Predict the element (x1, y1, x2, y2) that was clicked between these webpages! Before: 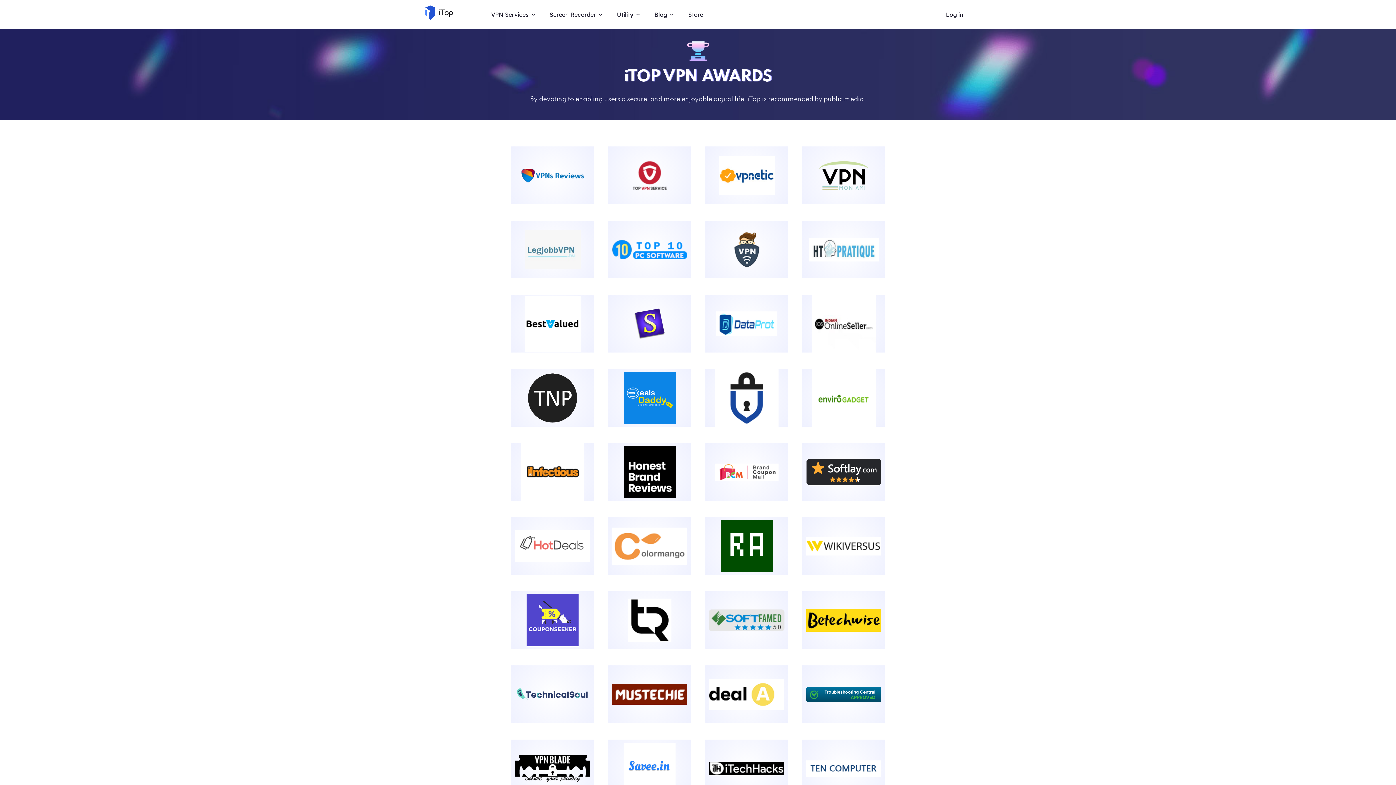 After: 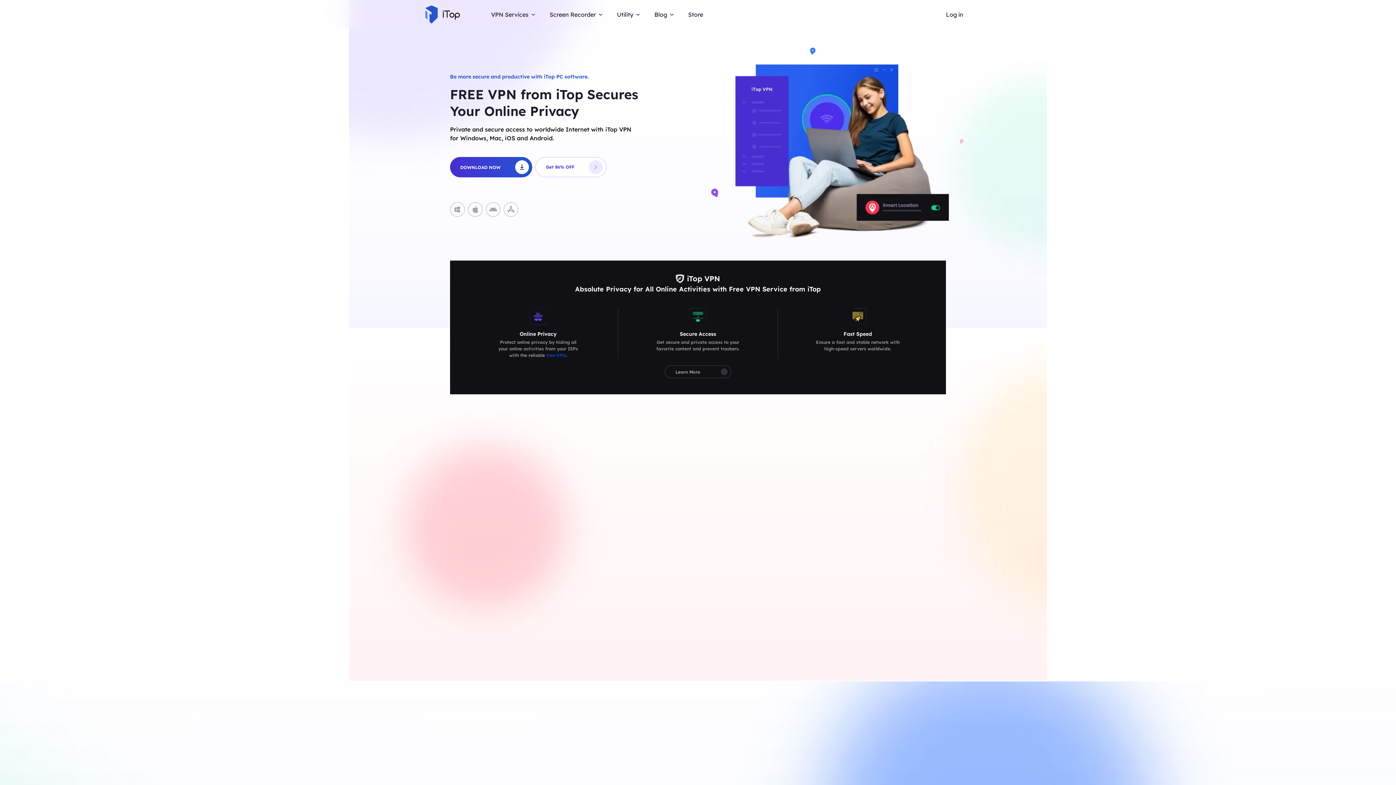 Action: bbox: (425, 5, 460, 23)